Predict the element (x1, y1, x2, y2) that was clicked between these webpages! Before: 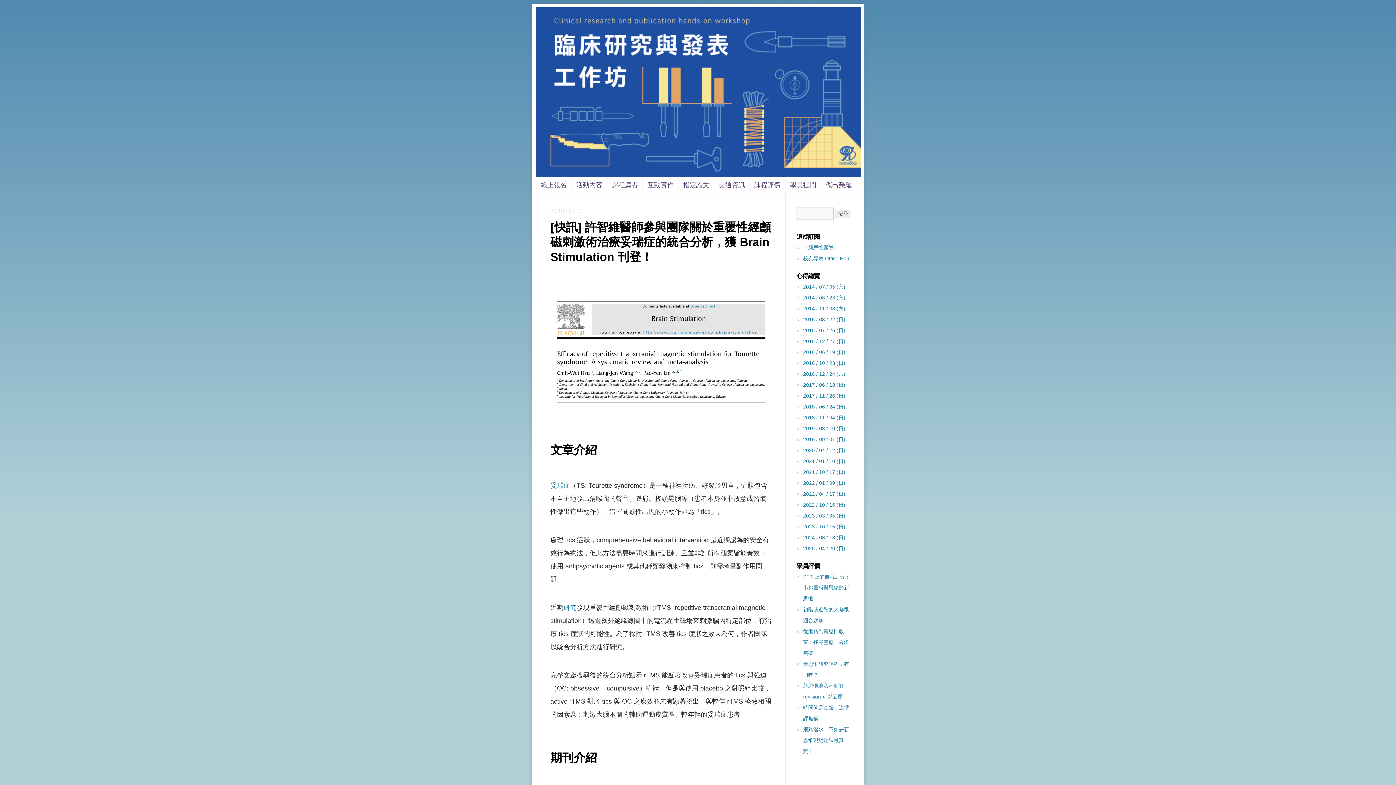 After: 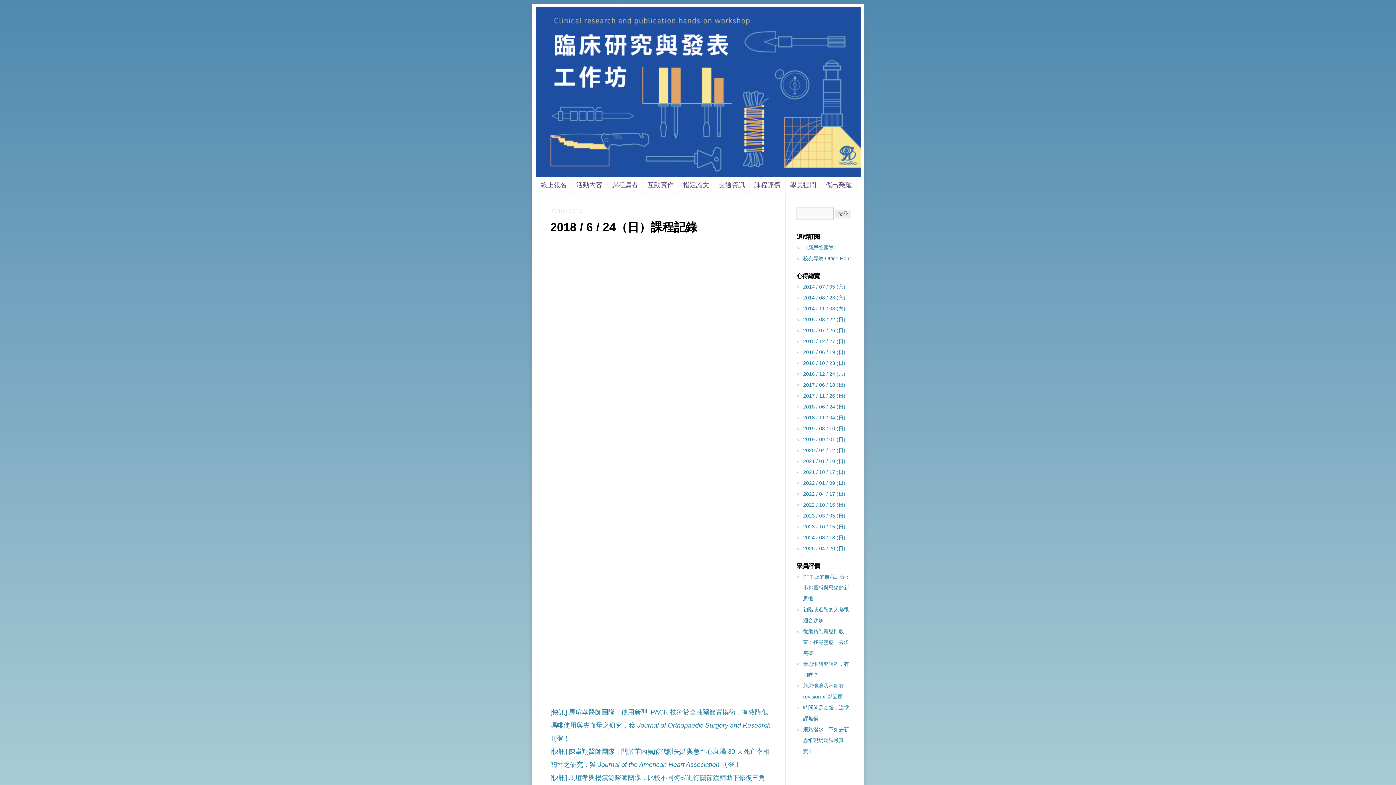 Action: label: 2018 / 06 / 24 (日) bbox: (803, 404, 845, 409)